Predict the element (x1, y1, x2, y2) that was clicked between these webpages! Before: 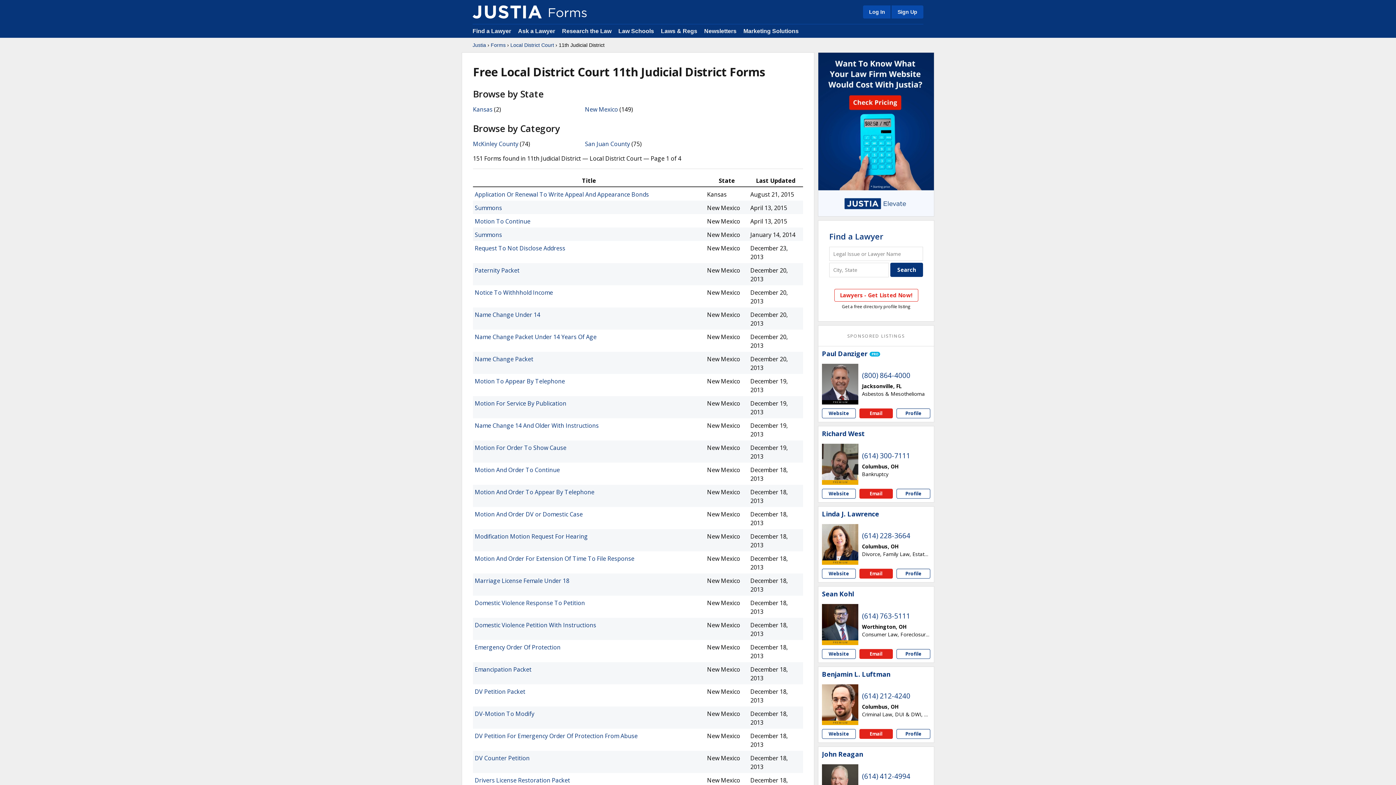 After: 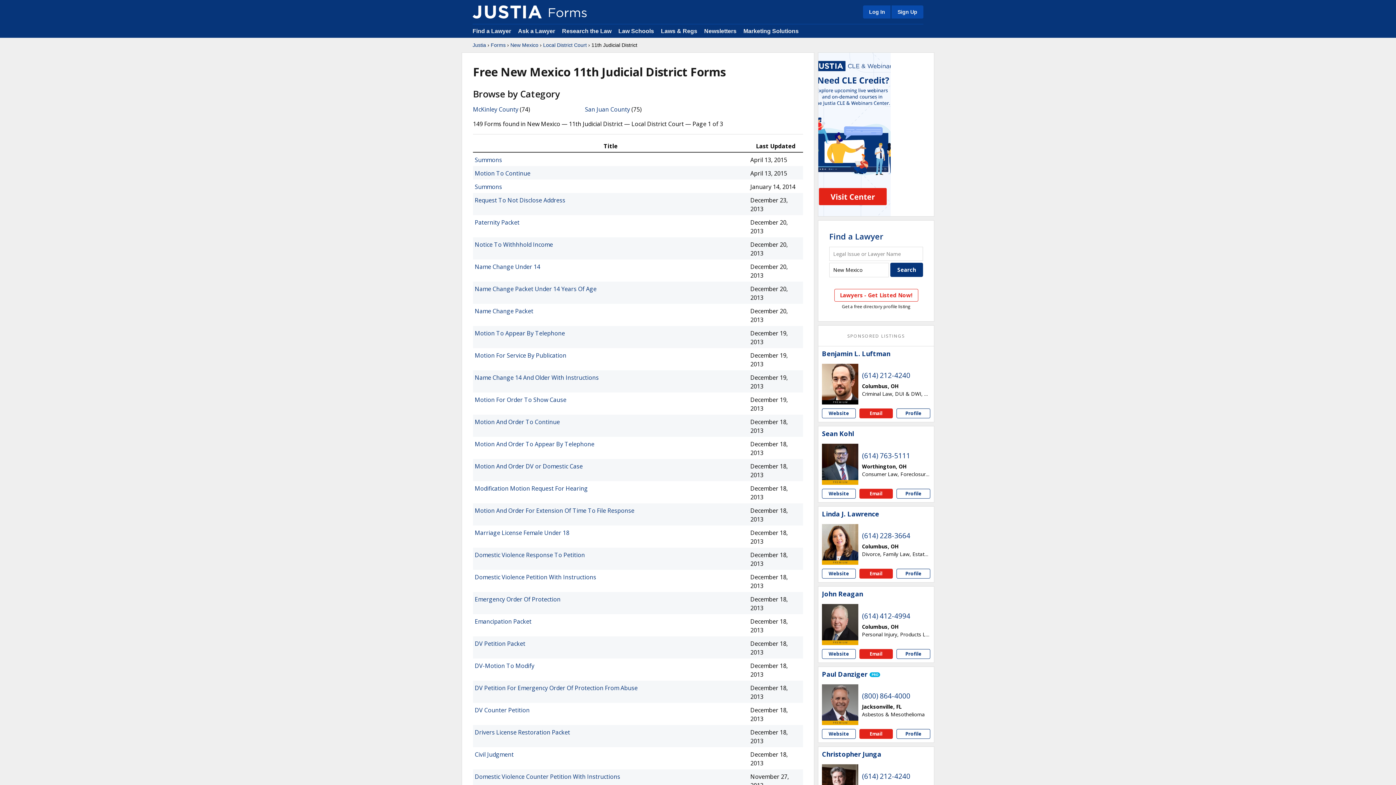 Action: label: McKinley County bbox: (473, 140, 518, 148)